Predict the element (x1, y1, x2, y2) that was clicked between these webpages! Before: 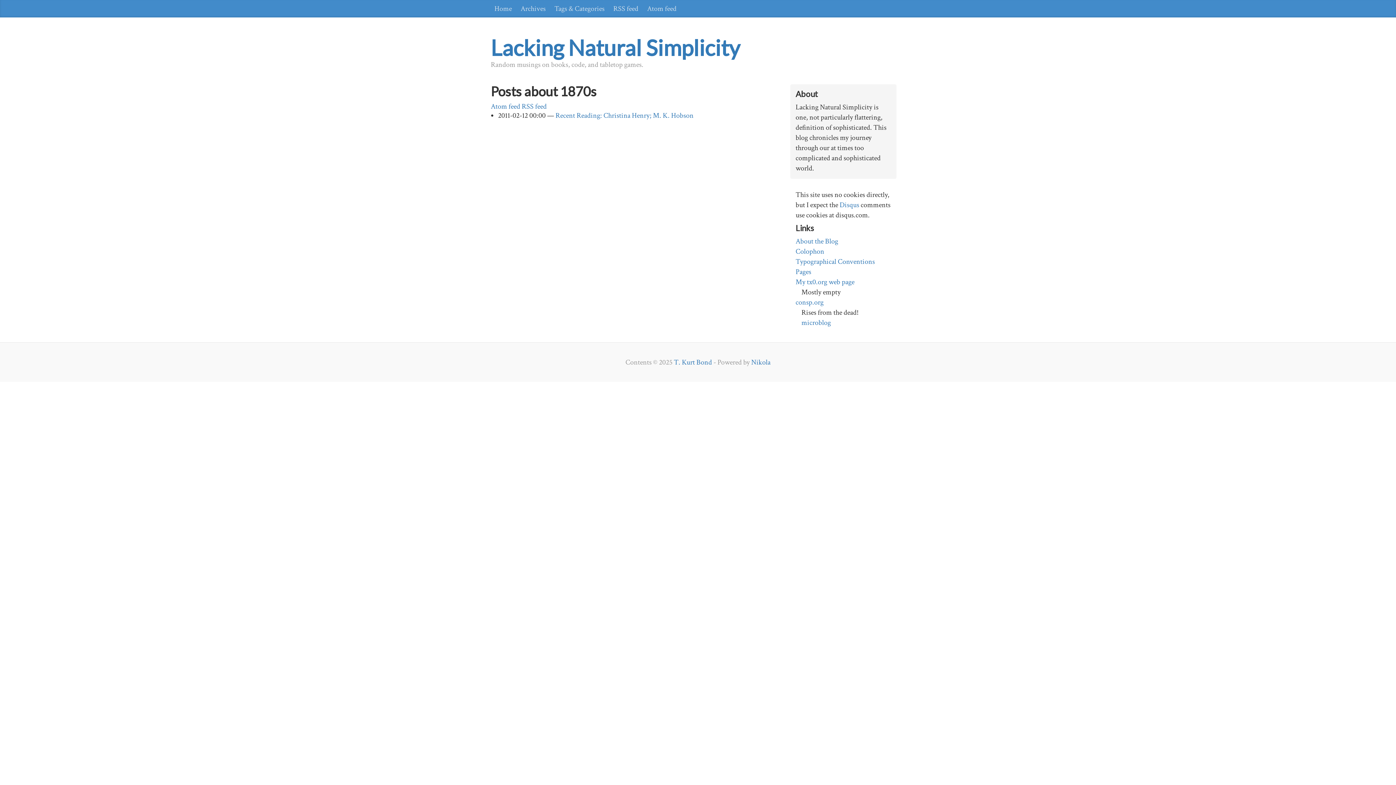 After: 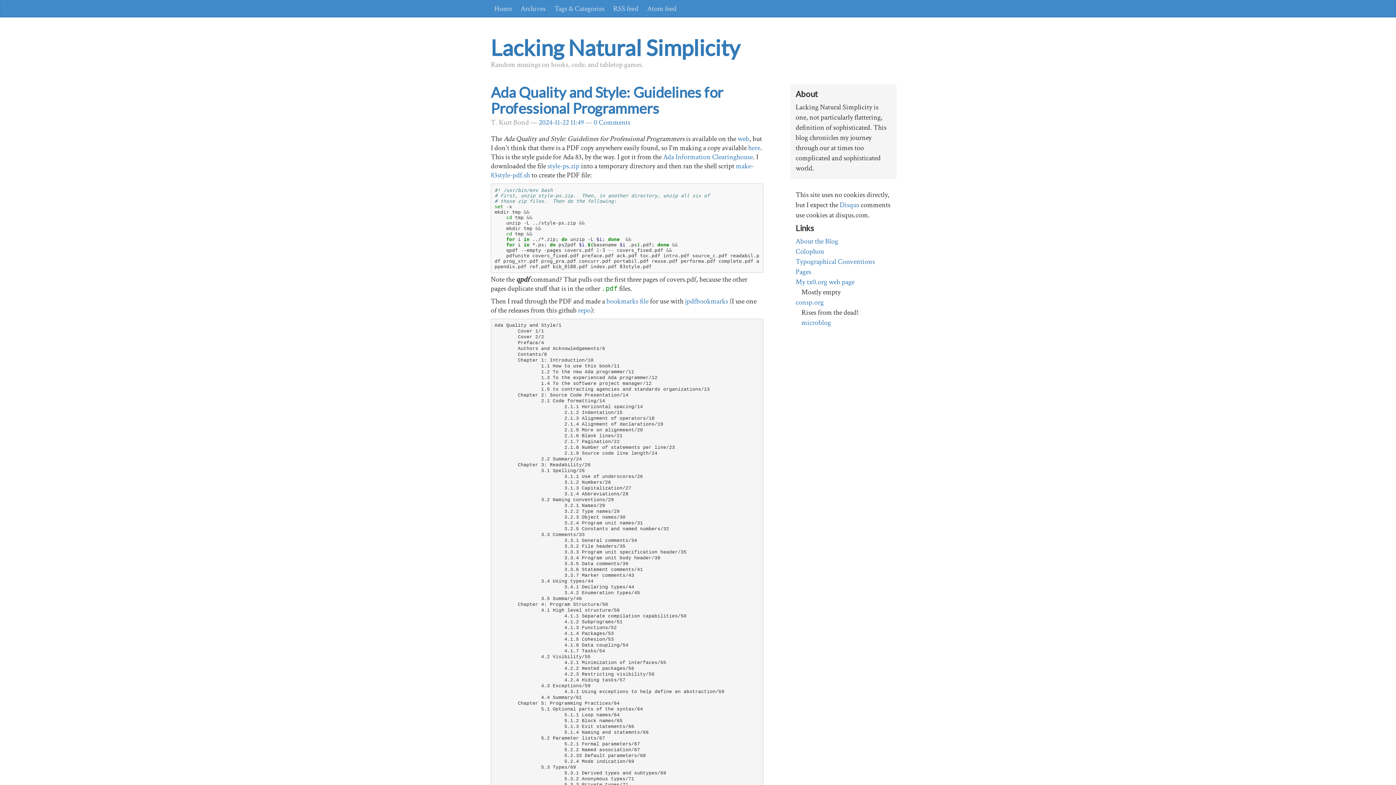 Action: label: Home bbox: (490, 0, 515, 17)